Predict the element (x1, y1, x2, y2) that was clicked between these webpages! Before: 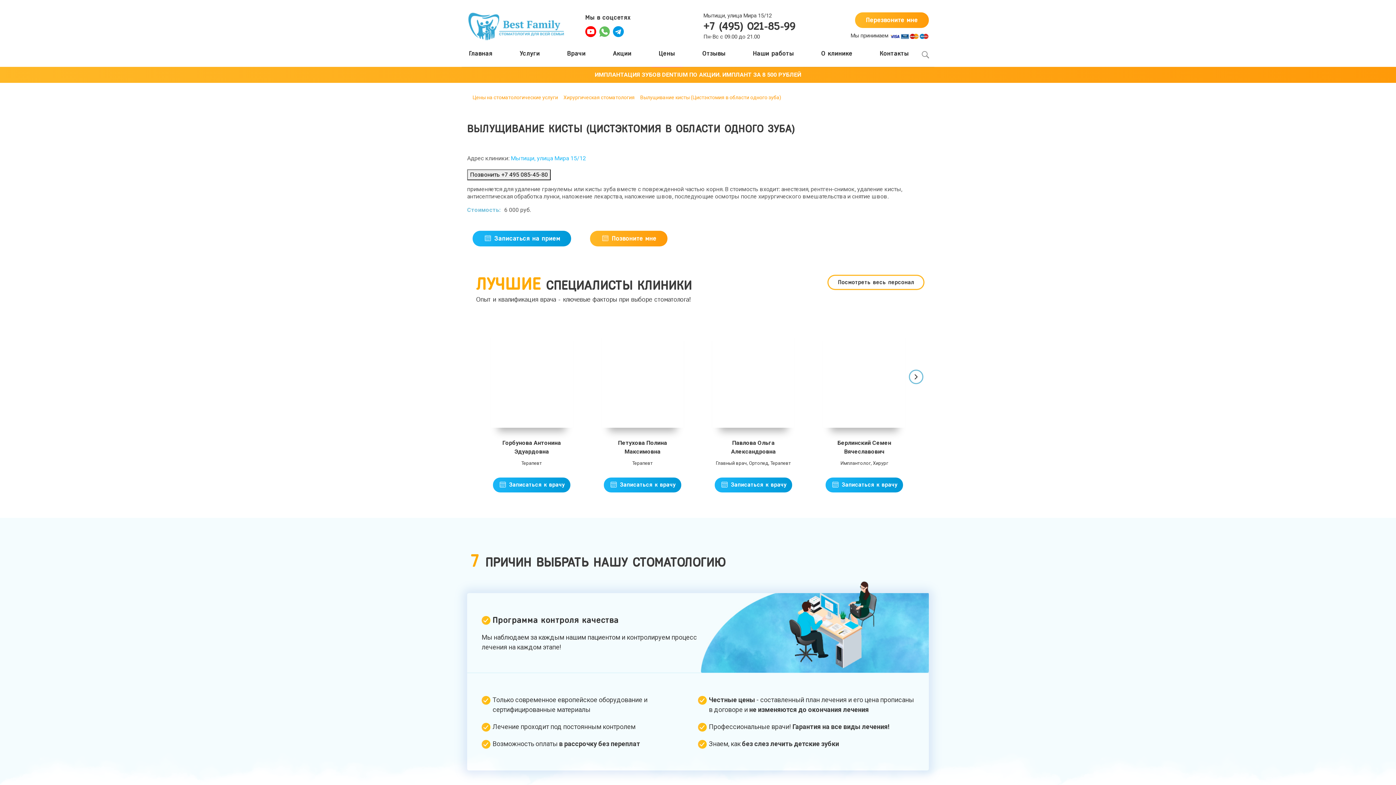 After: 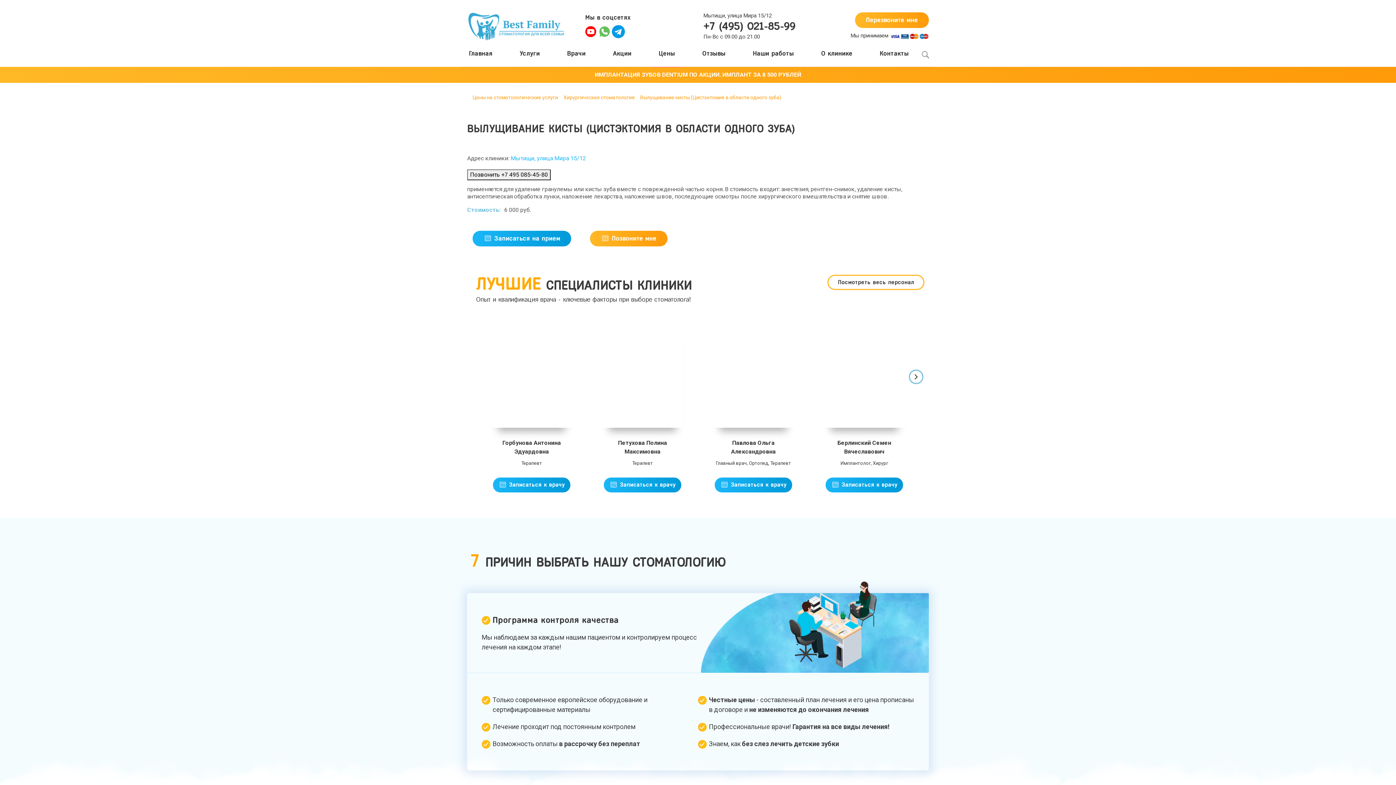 Action: bbox: (613, 26, 624, 37)